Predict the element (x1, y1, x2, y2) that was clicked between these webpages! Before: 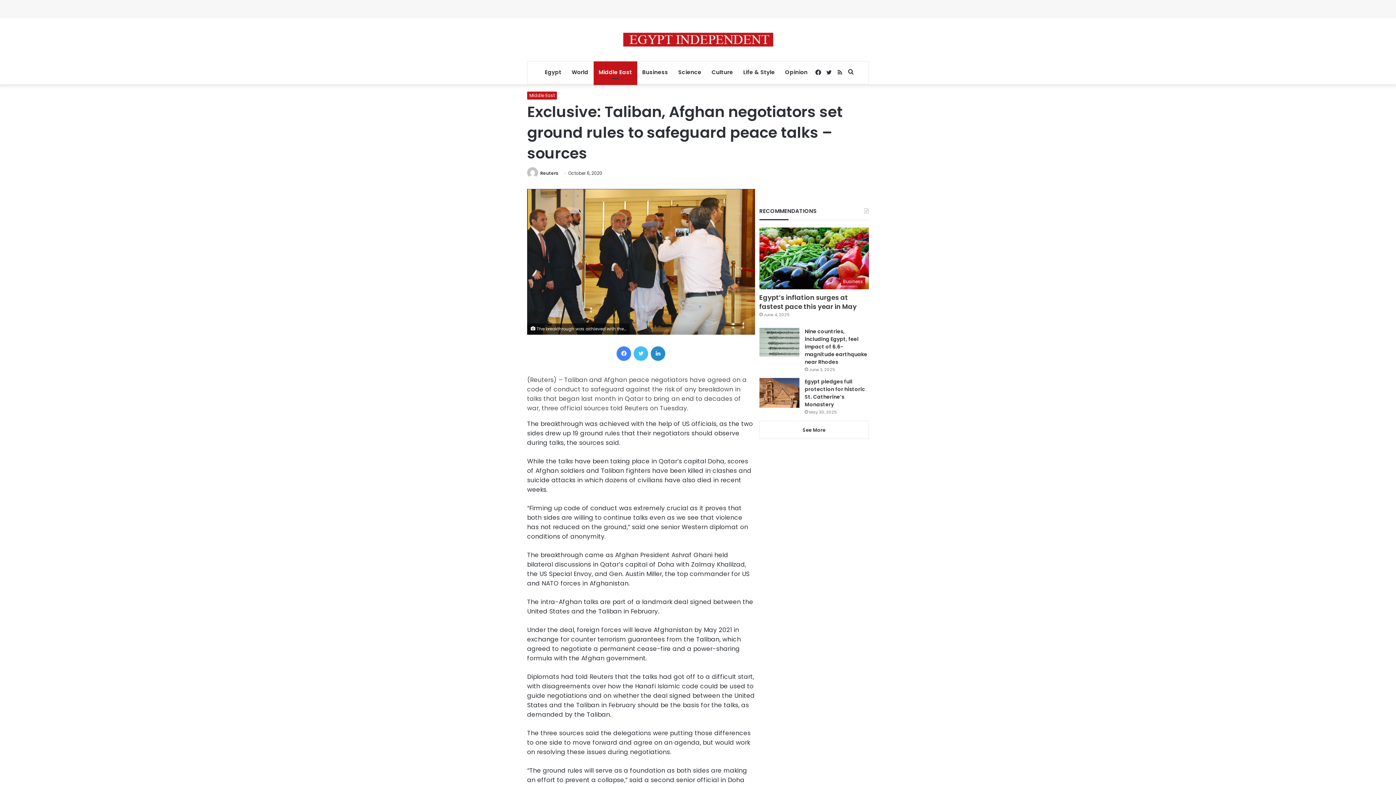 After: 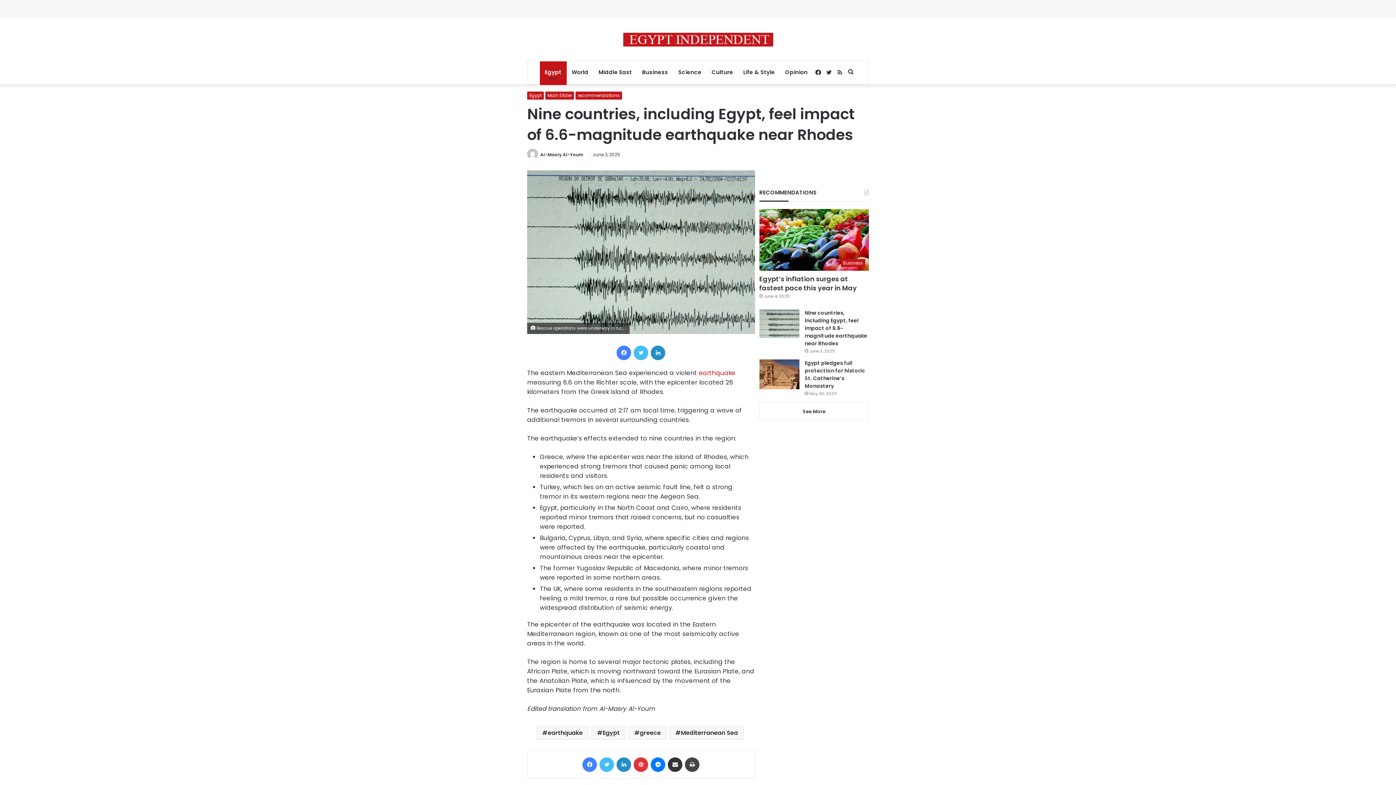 Action: bbox: (804, 327, 867, 365) label: Nine countries, including Egypt, feel impact of 6.6-magnitude earthquake near Rhodes